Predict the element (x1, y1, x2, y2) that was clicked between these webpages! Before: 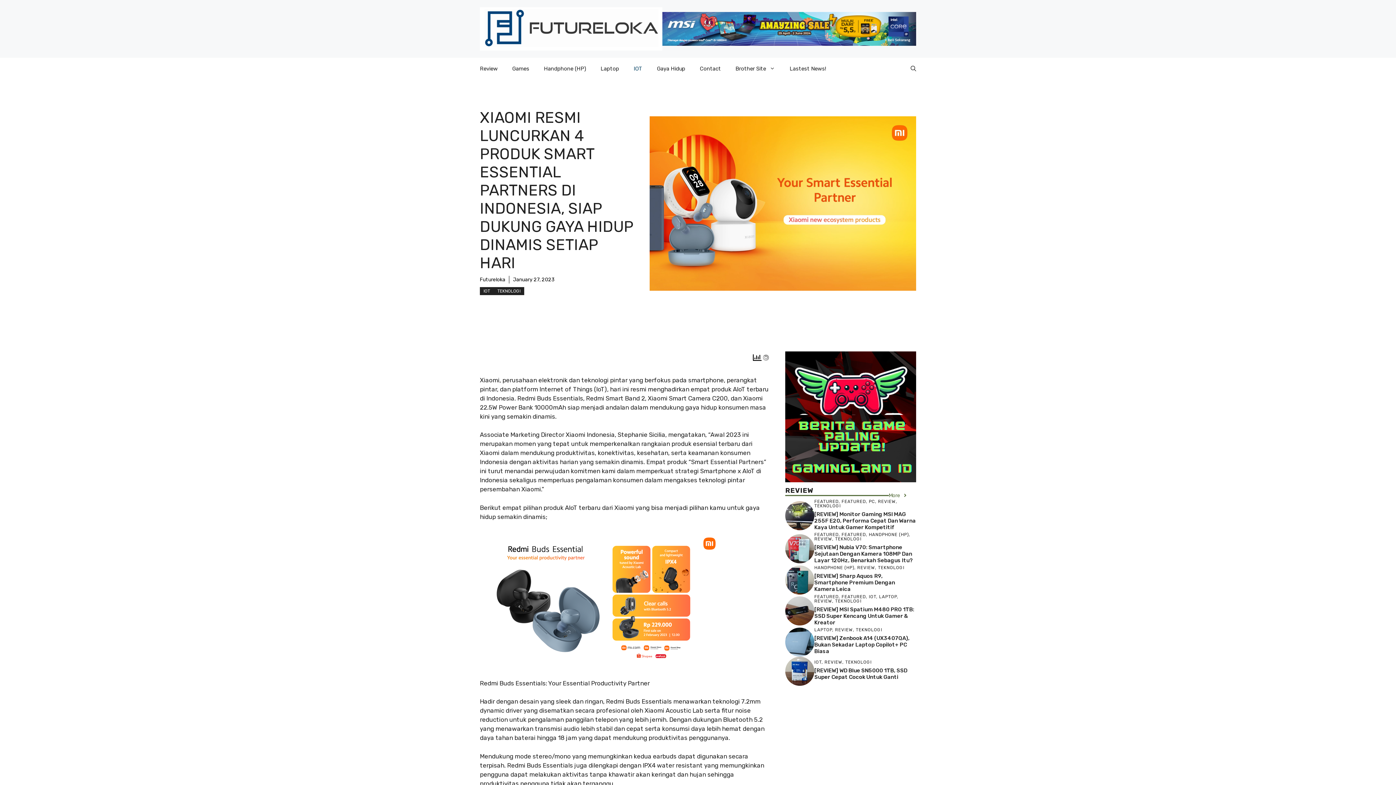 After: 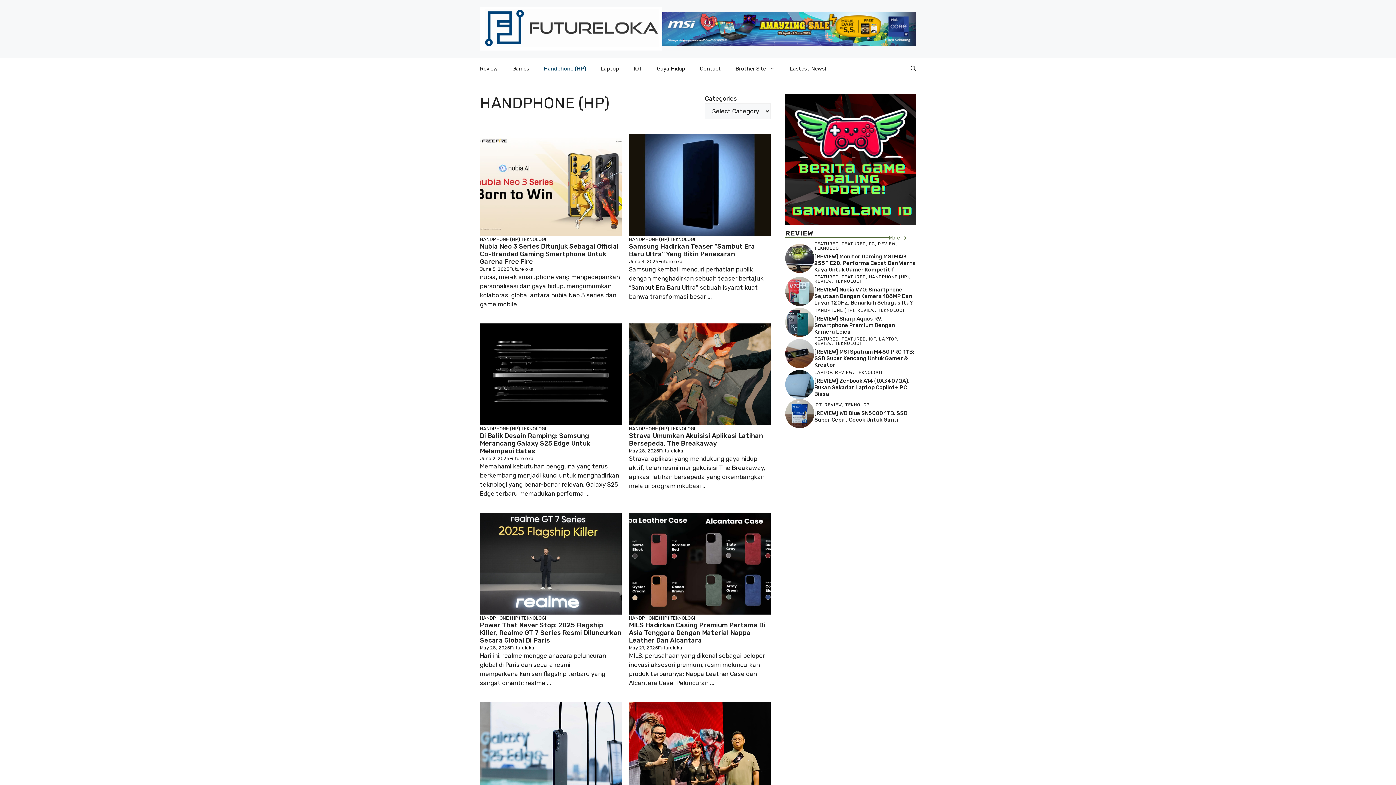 Action: label: Handphone (HP) bbox: (536, 57, 593, 79)